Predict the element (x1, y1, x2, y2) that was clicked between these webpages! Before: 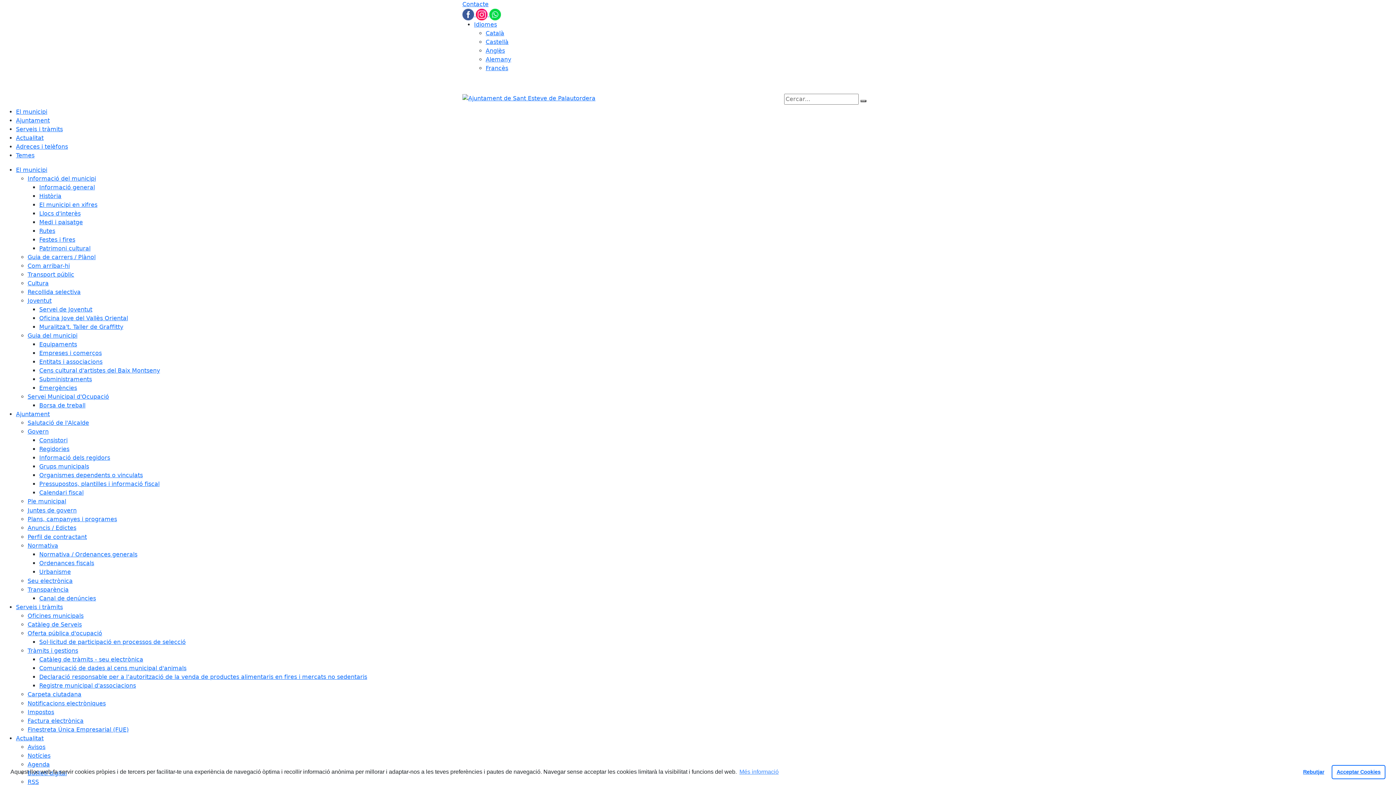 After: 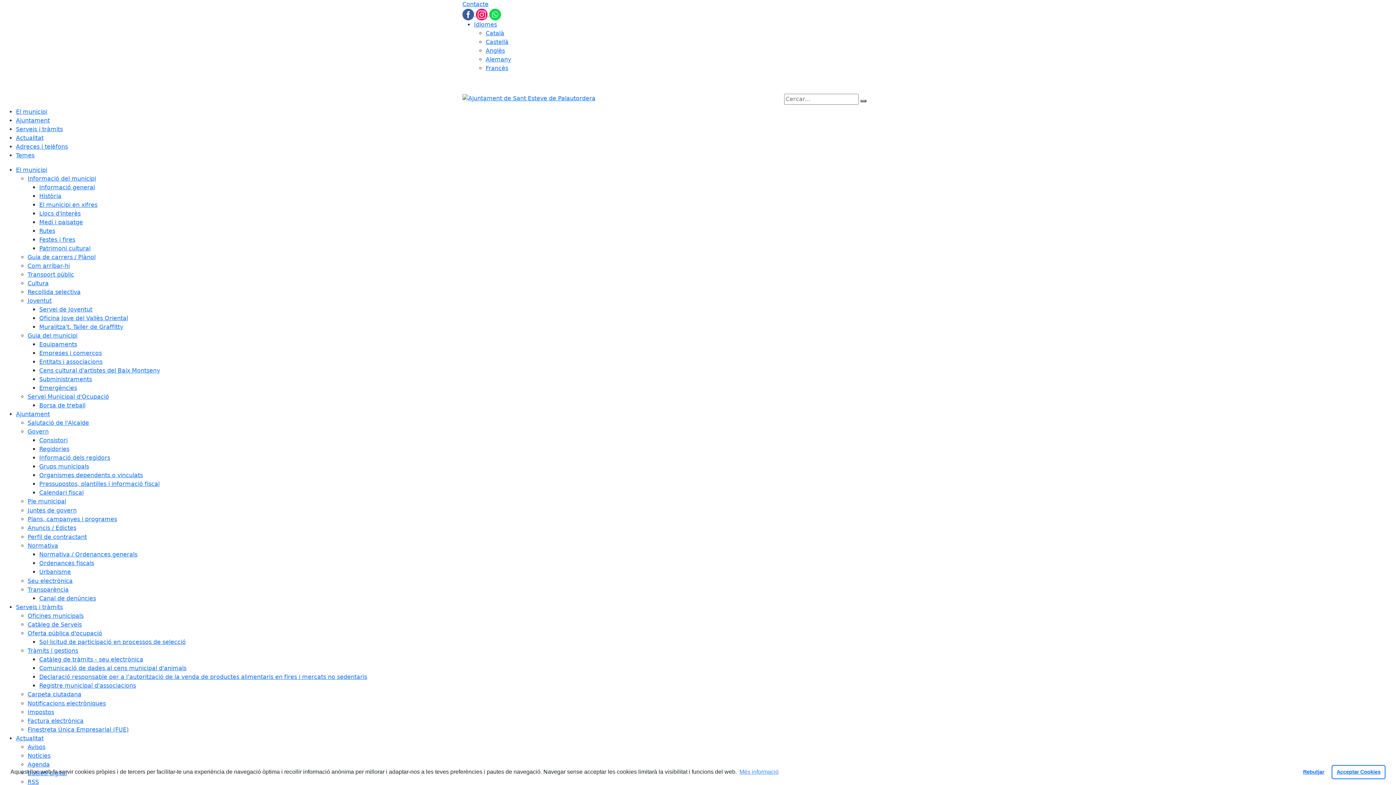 Action: bbox: (27, 717, 83, 724) label: Factura electrònica